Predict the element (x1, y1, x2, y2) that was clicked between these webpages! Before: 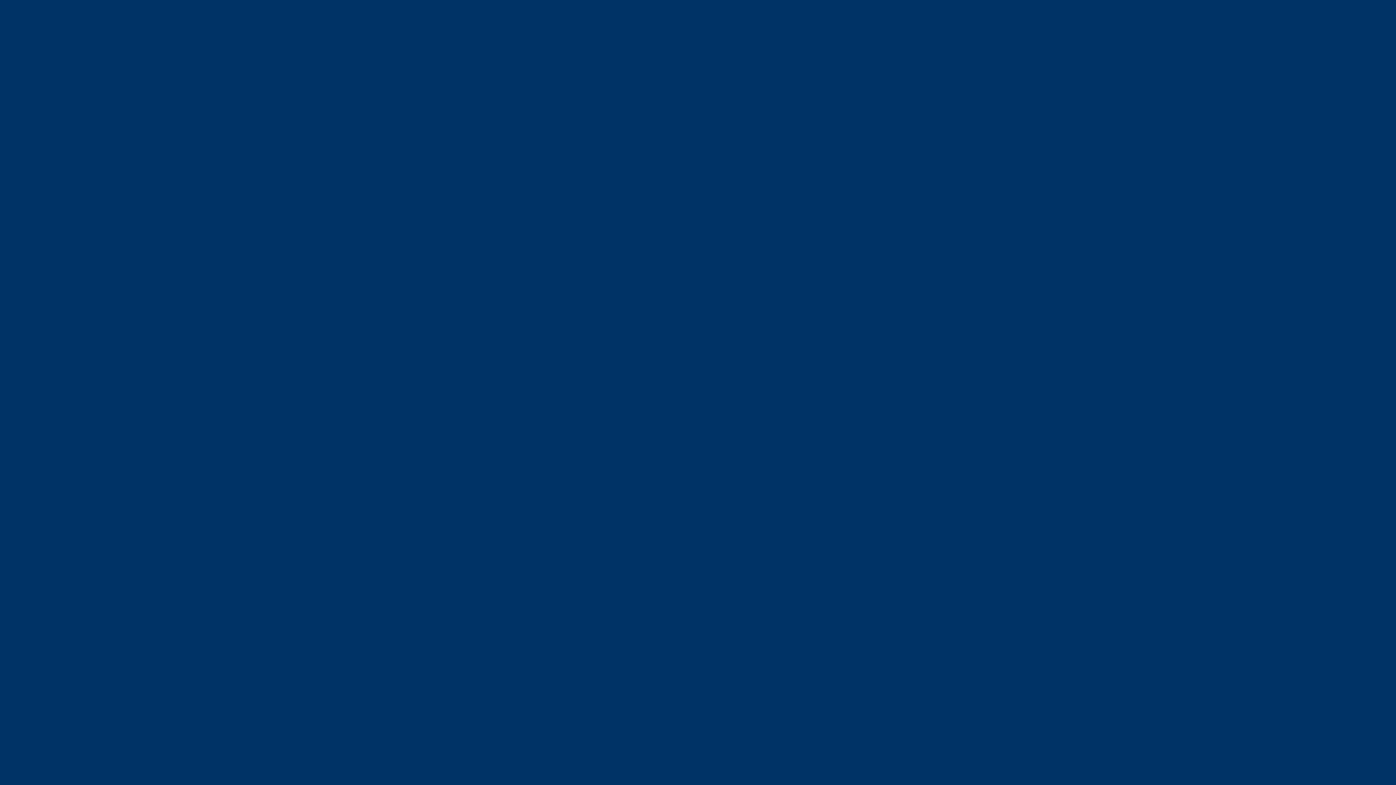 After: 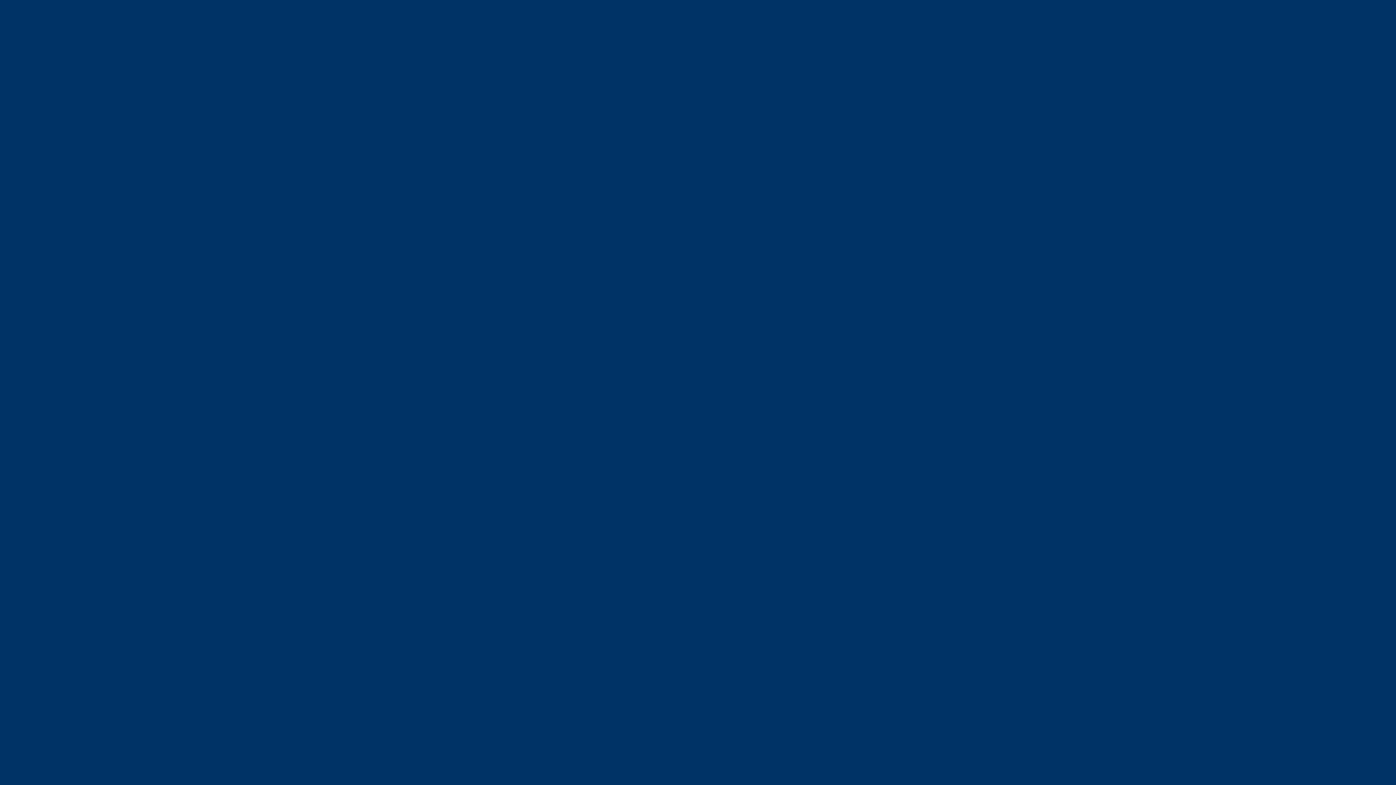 Action: label: HOME bbox: (501, 83, 533, 100)